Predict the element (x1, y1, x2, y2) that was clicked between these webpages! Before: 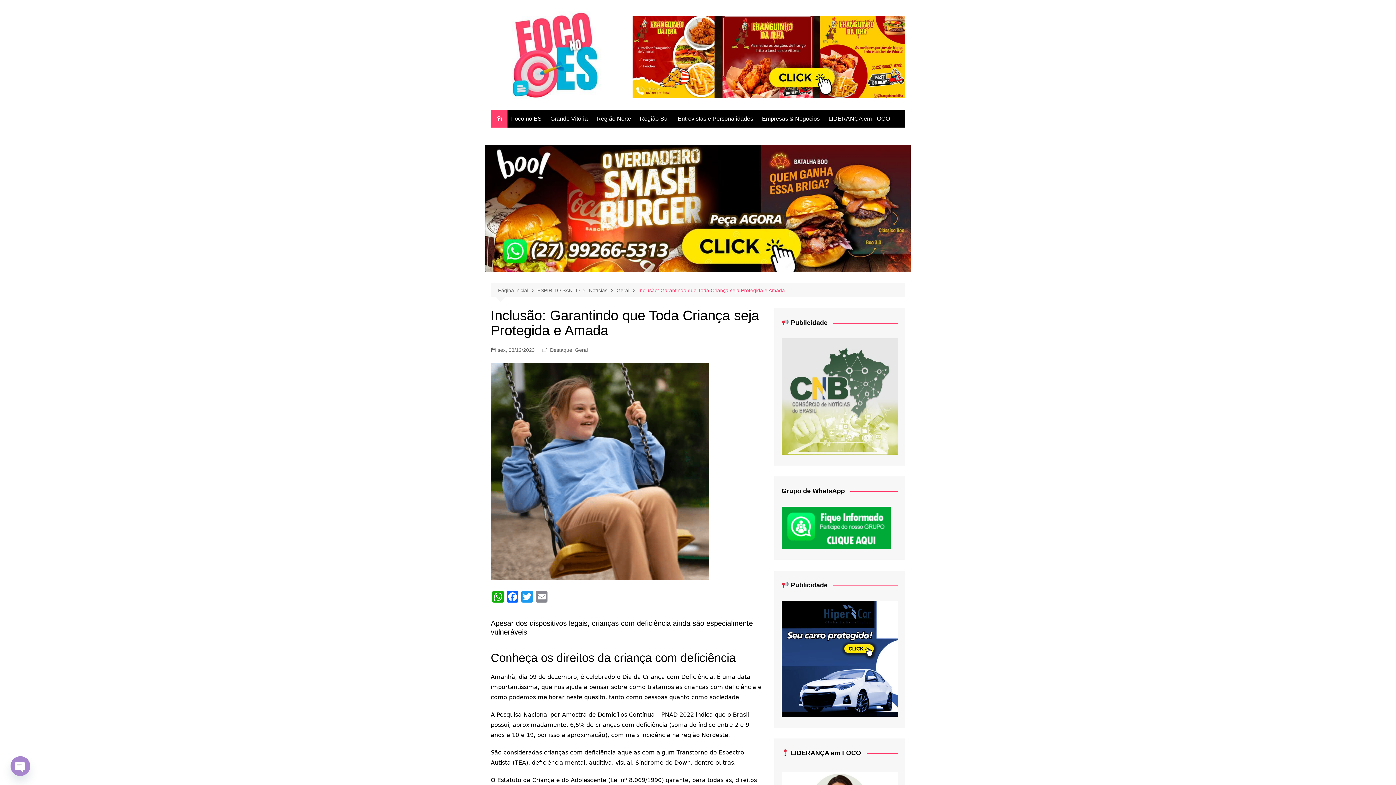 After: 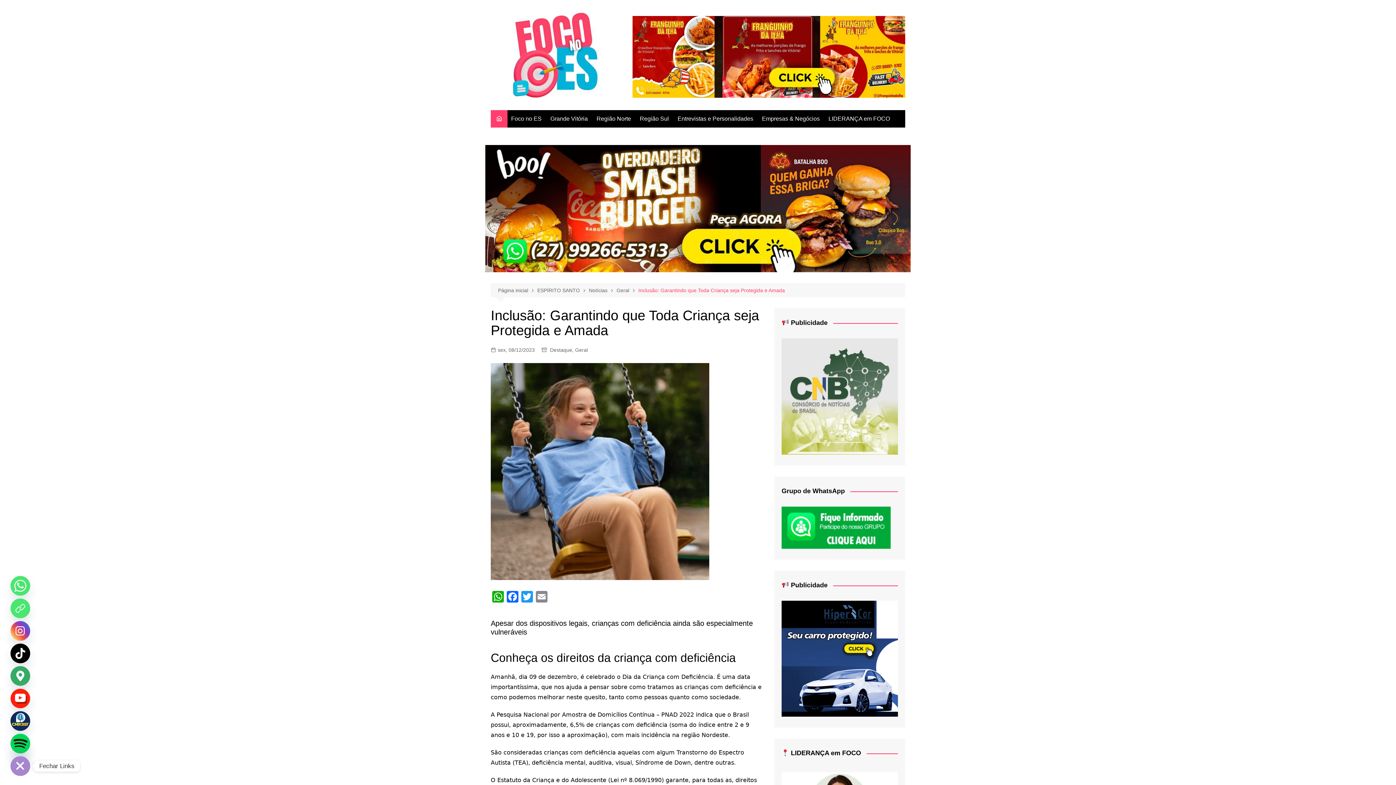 Action: label: Open chaty bbox: (10, 756, 30, 776)